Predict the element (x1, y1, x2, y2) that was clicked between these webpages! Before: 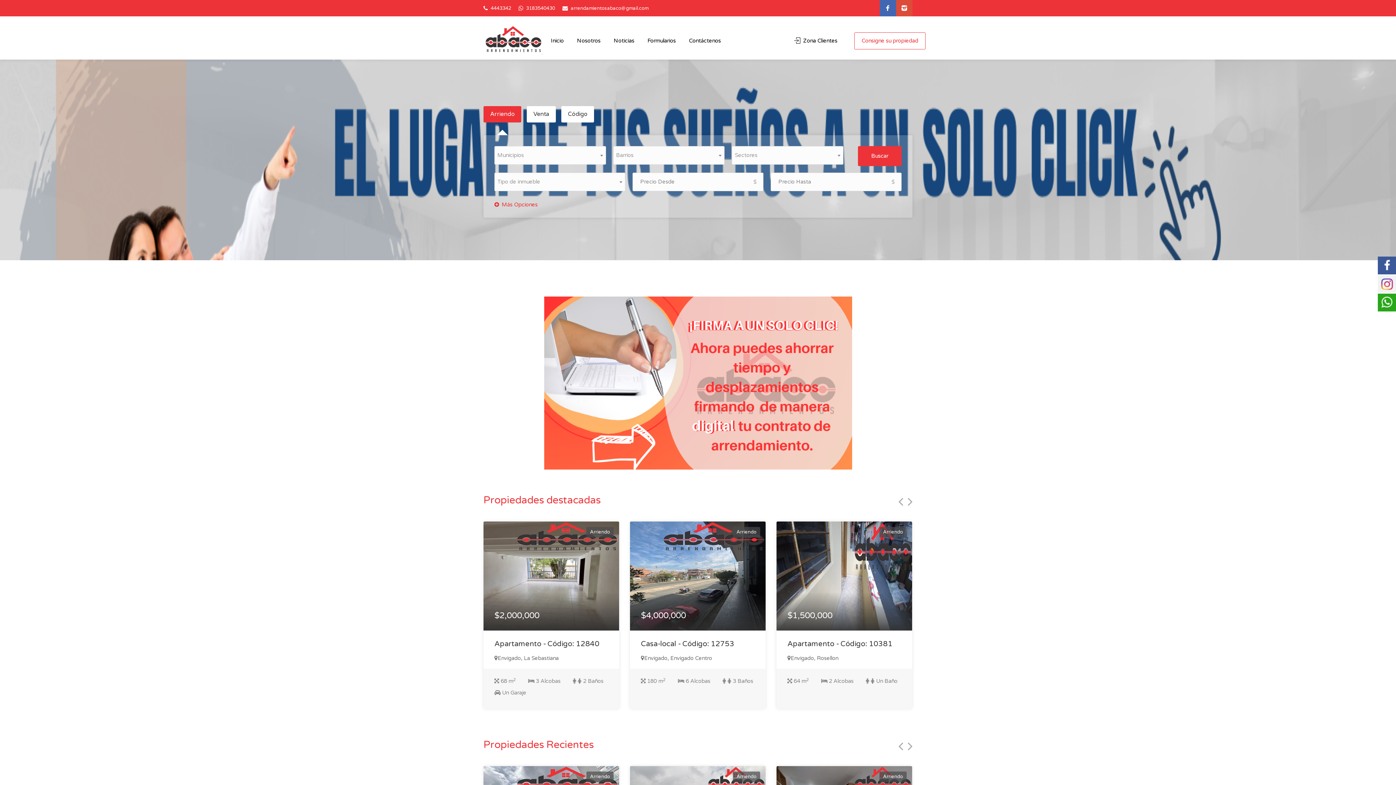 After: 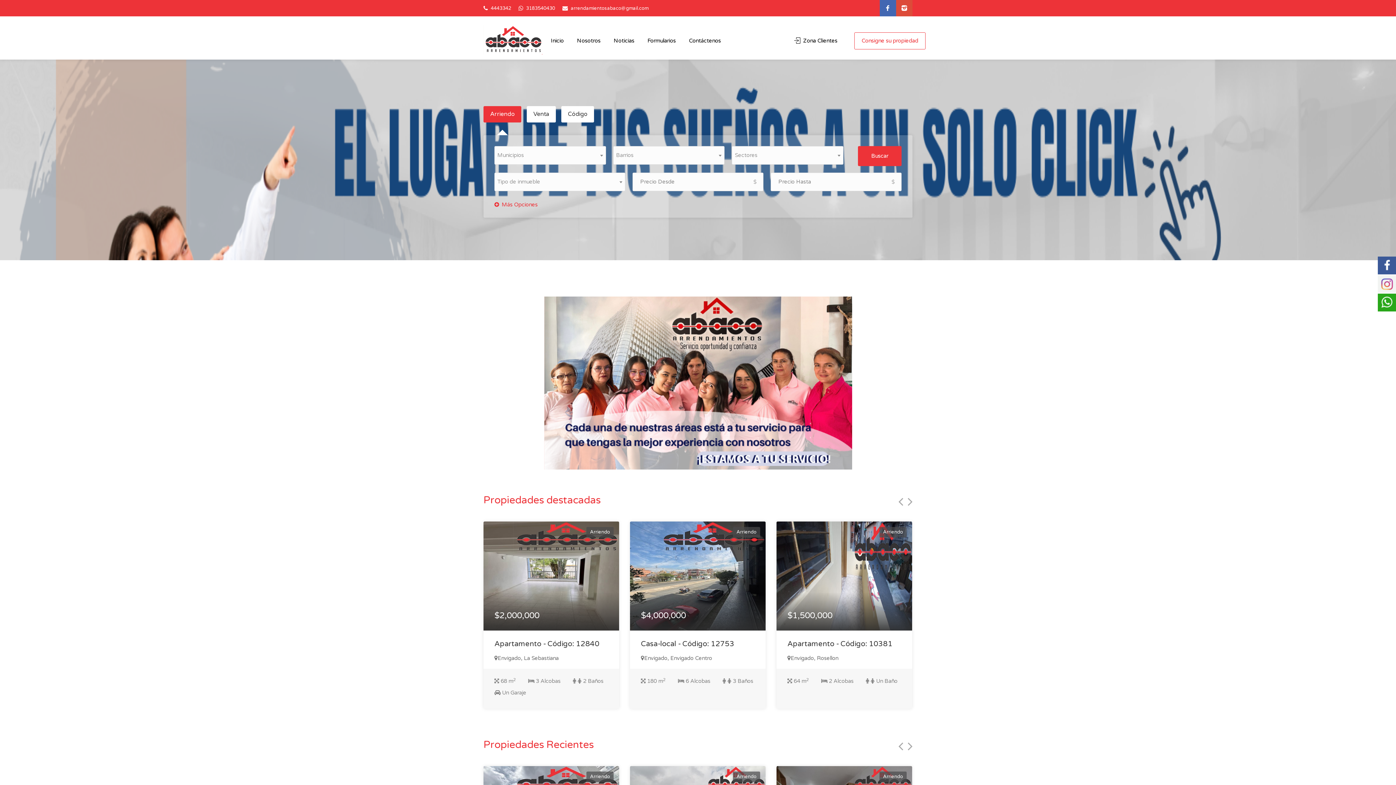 Action: bbox: (1378, 275, 1396, 293)